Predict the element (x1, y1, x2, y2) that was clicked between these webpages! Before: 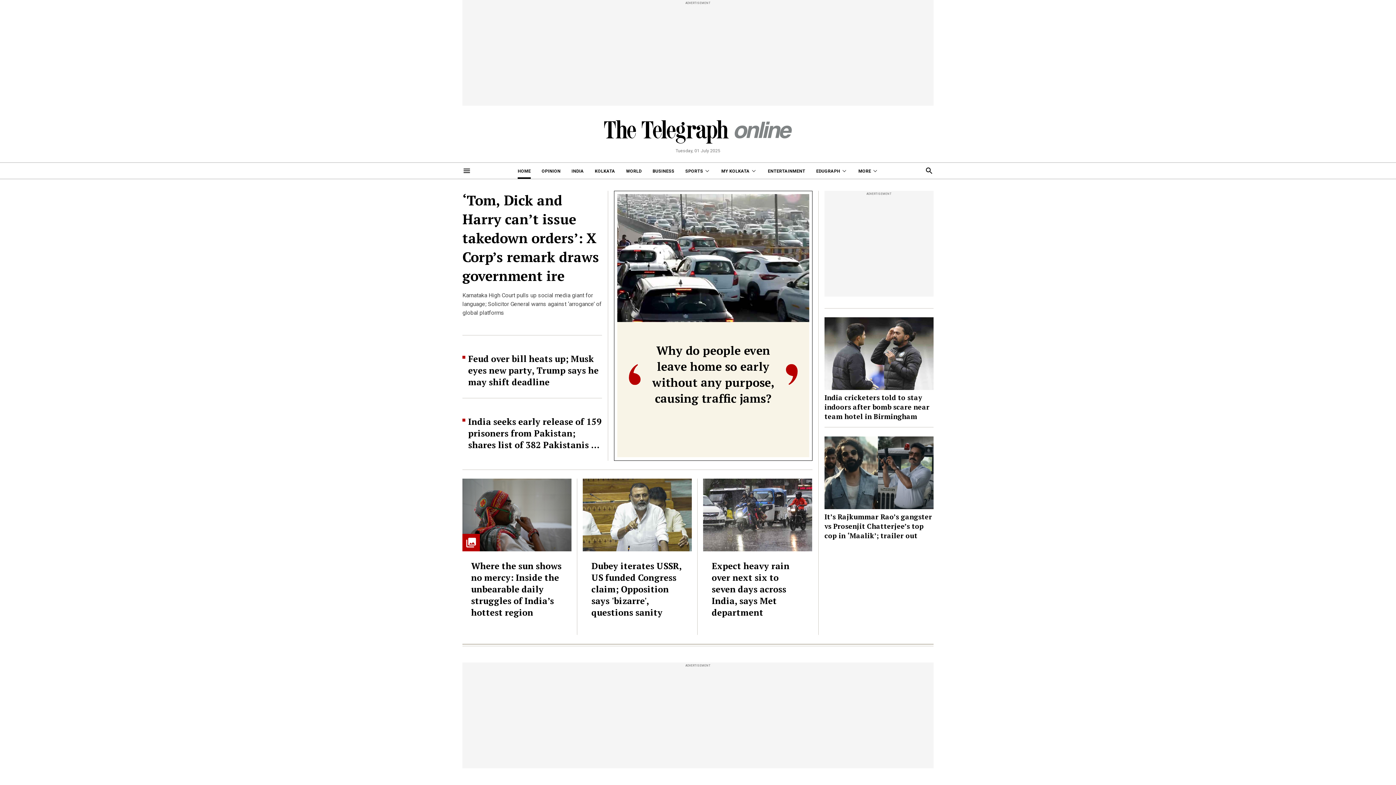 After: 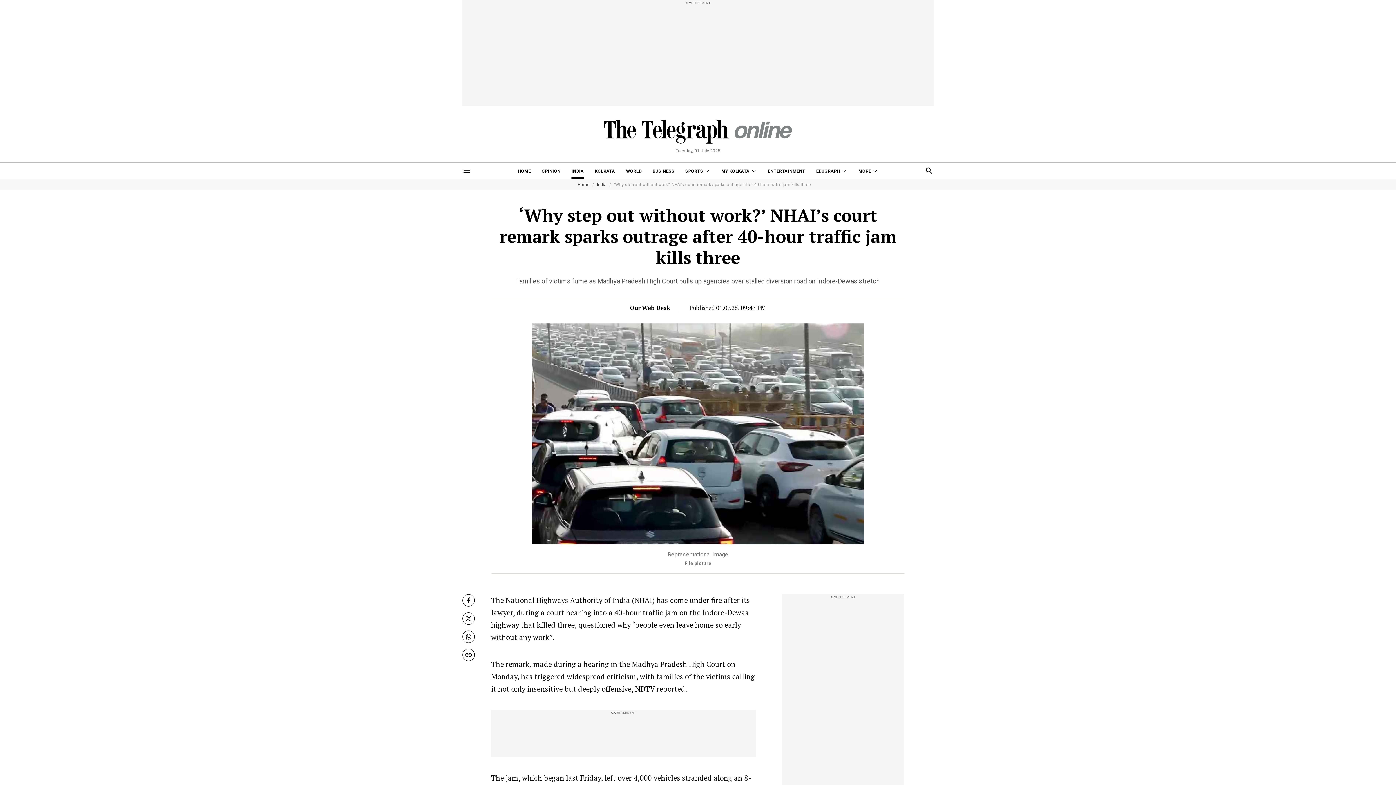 Action: bbox: (617, 194, 809, 457) label: Why do people even leave home so early without any purpose, causing traffic jams?